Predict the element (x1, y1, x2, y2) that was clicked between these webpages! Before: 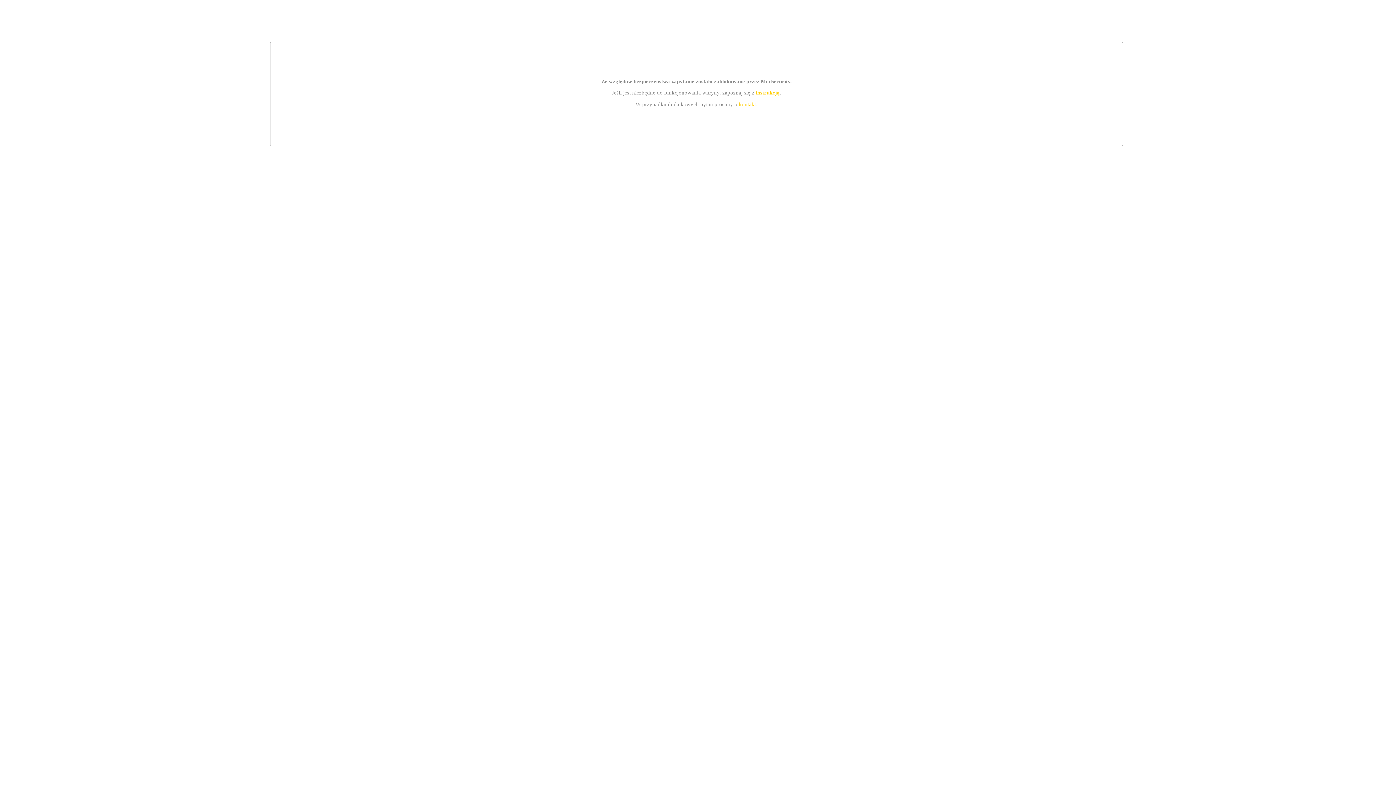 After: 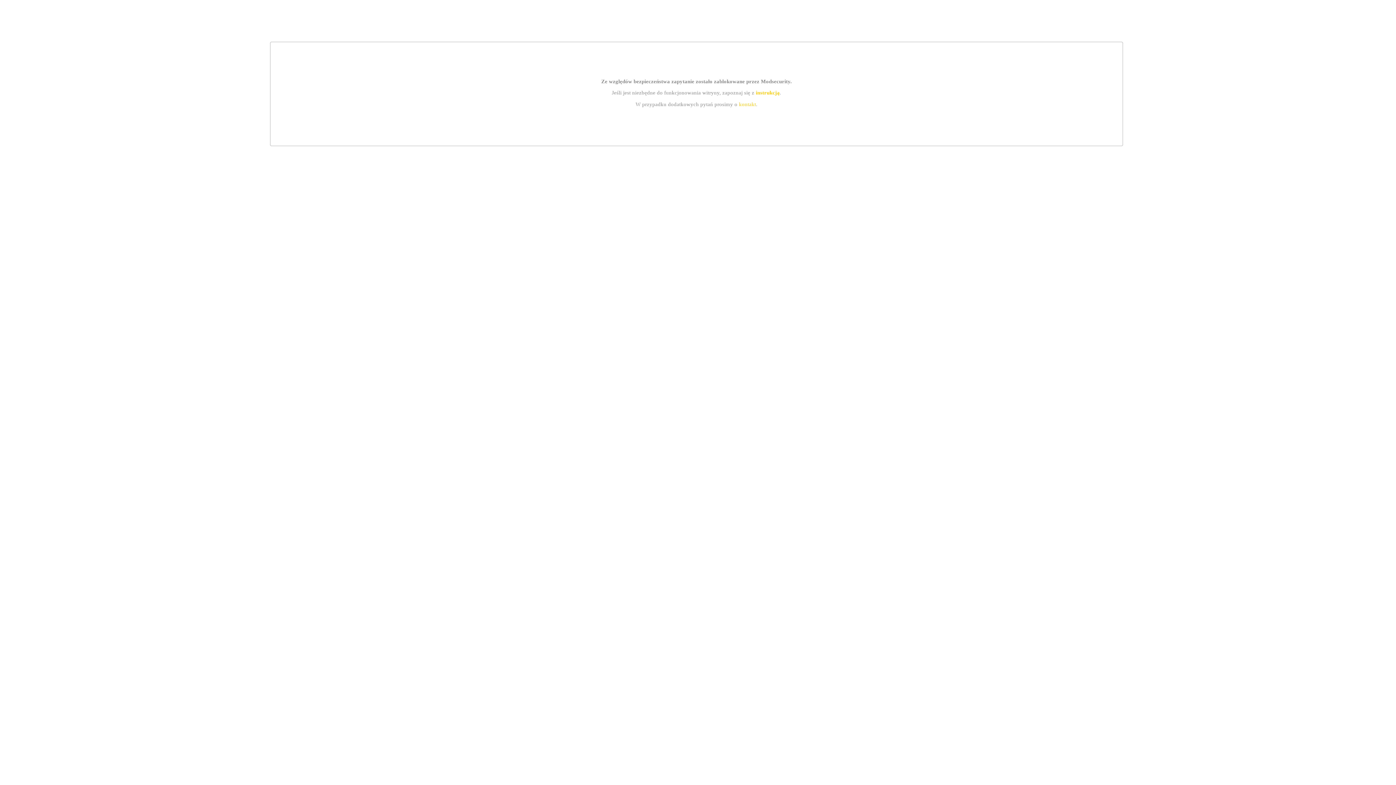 Action: label: instrukcją bbox: (755, 89, 779, 95)